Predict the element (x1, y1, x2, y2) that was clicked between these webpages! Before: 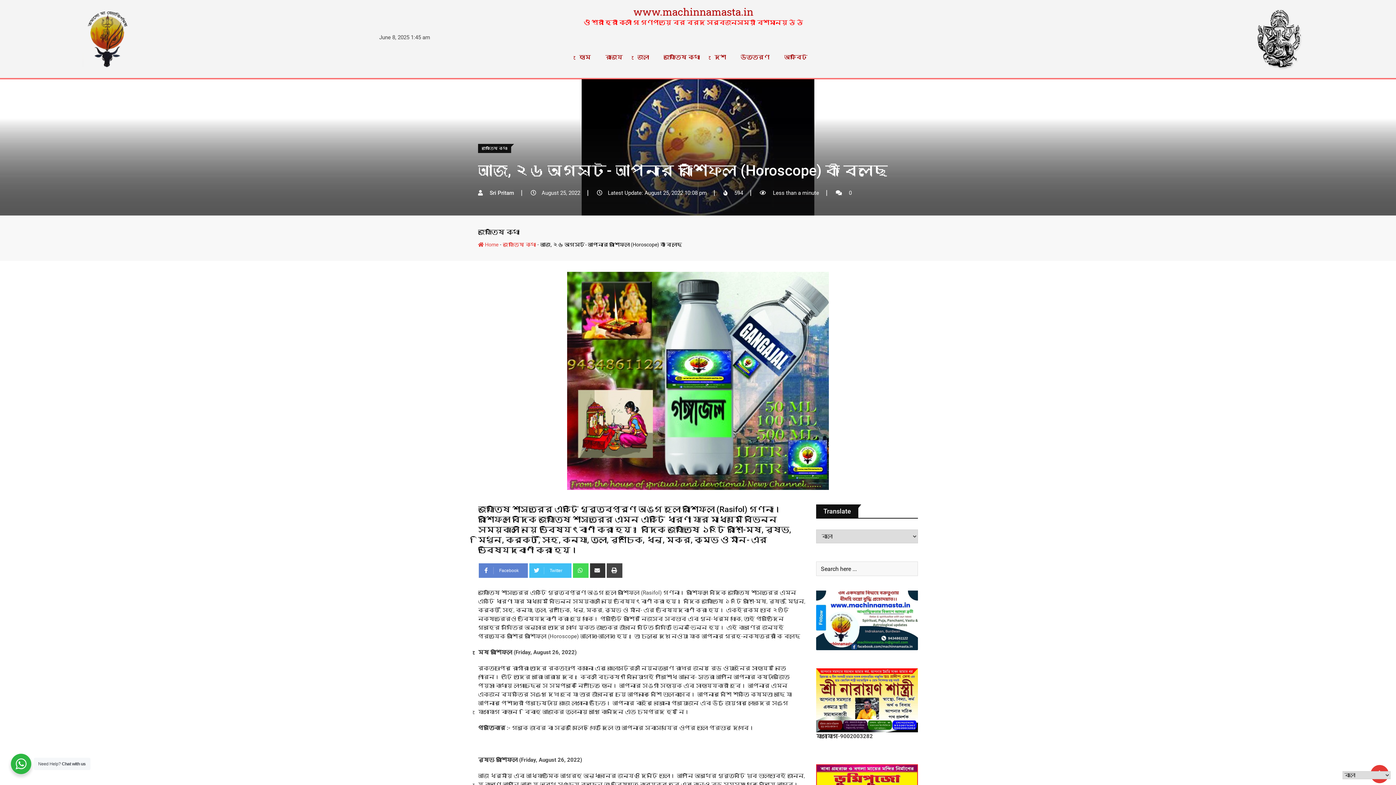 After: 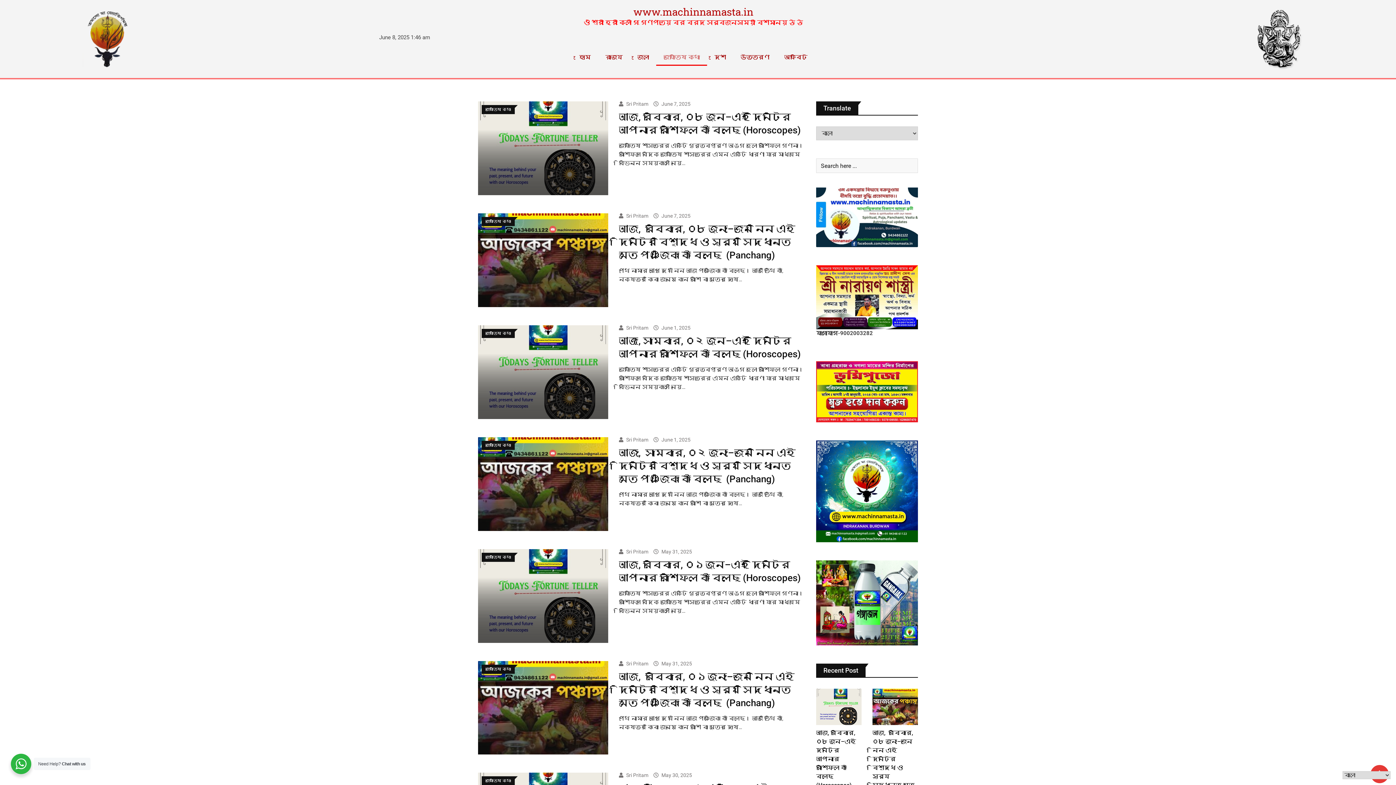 Action: label: জ্যোতিষ কথা bbox: (478, 228, 519, 236)